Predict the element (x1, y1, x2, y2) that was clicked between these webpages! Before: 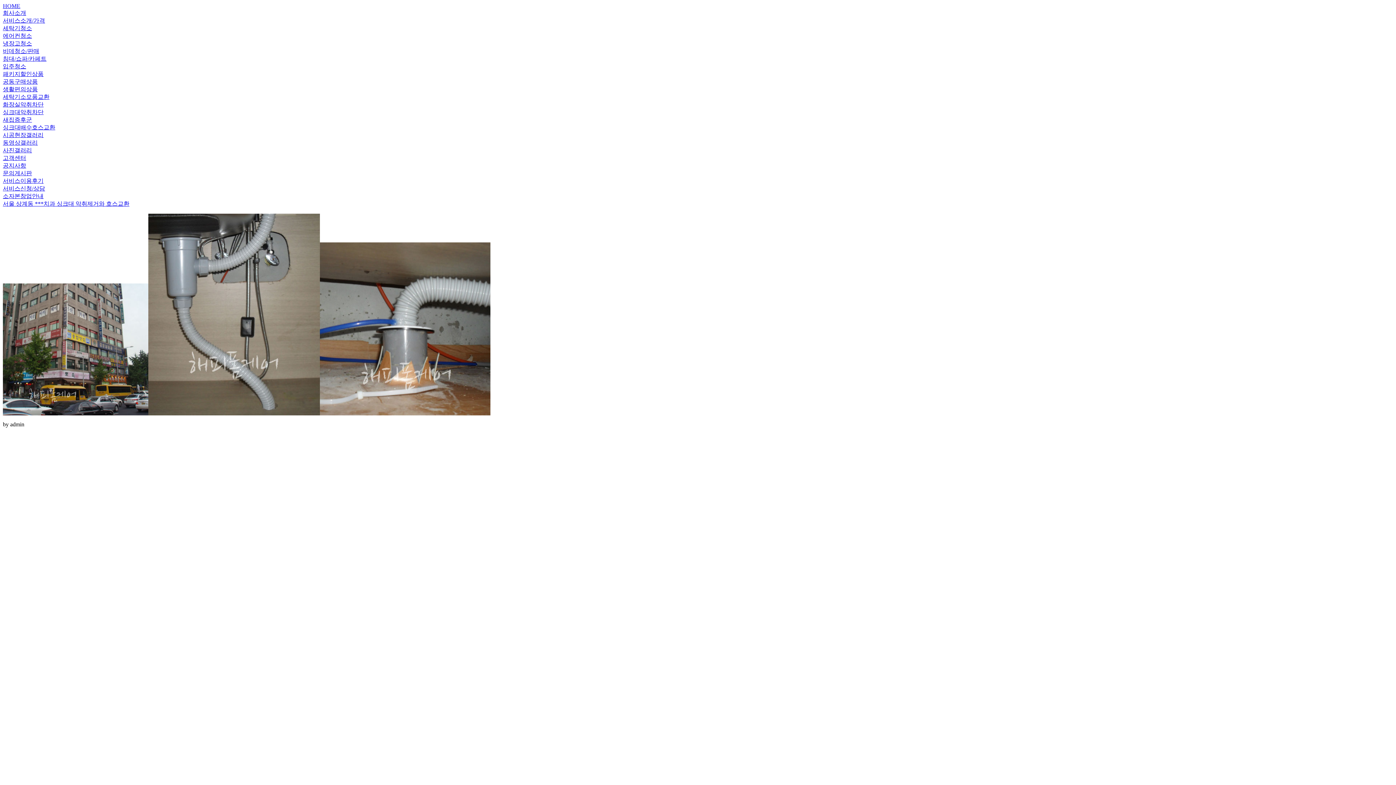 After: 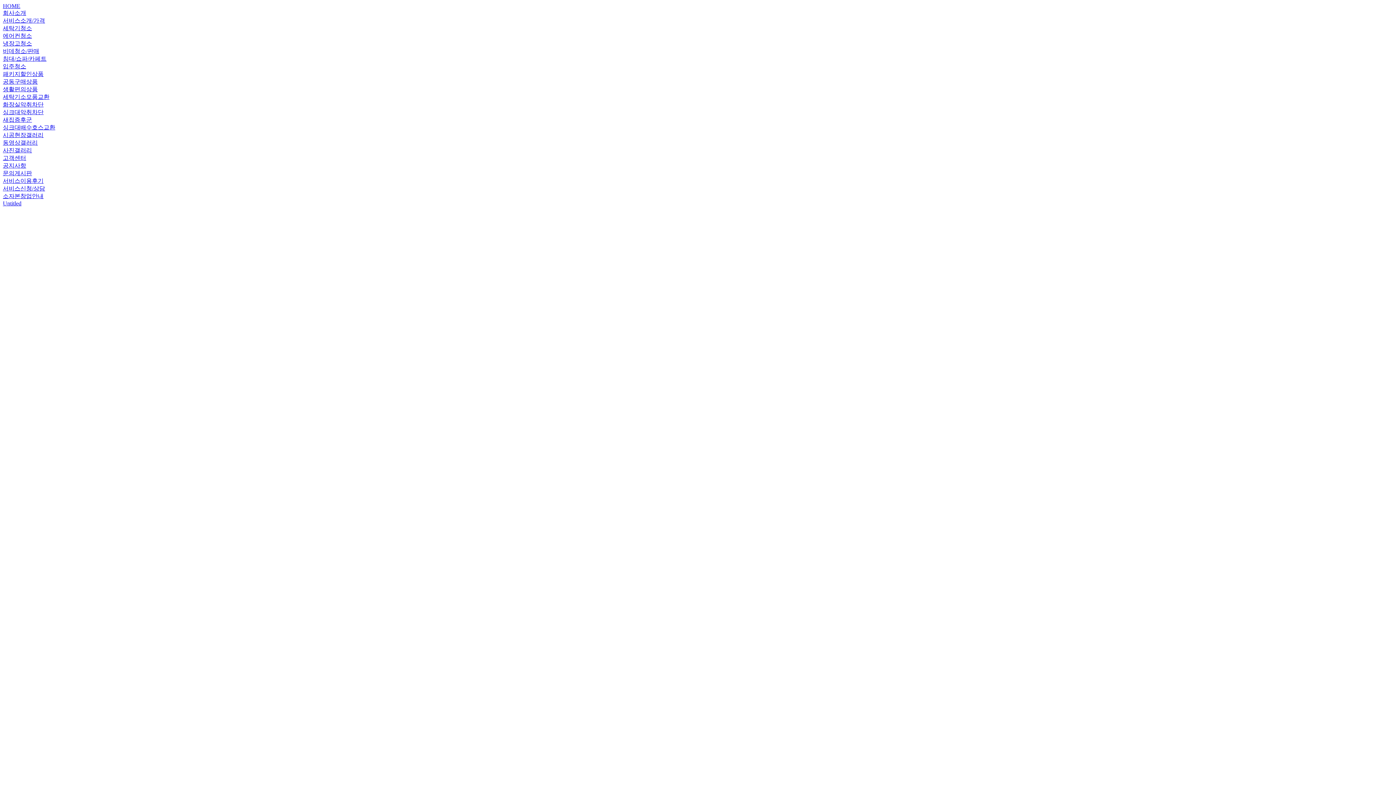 Action: label: 냉장고청소 bbox: (2, 40, 32, 46)